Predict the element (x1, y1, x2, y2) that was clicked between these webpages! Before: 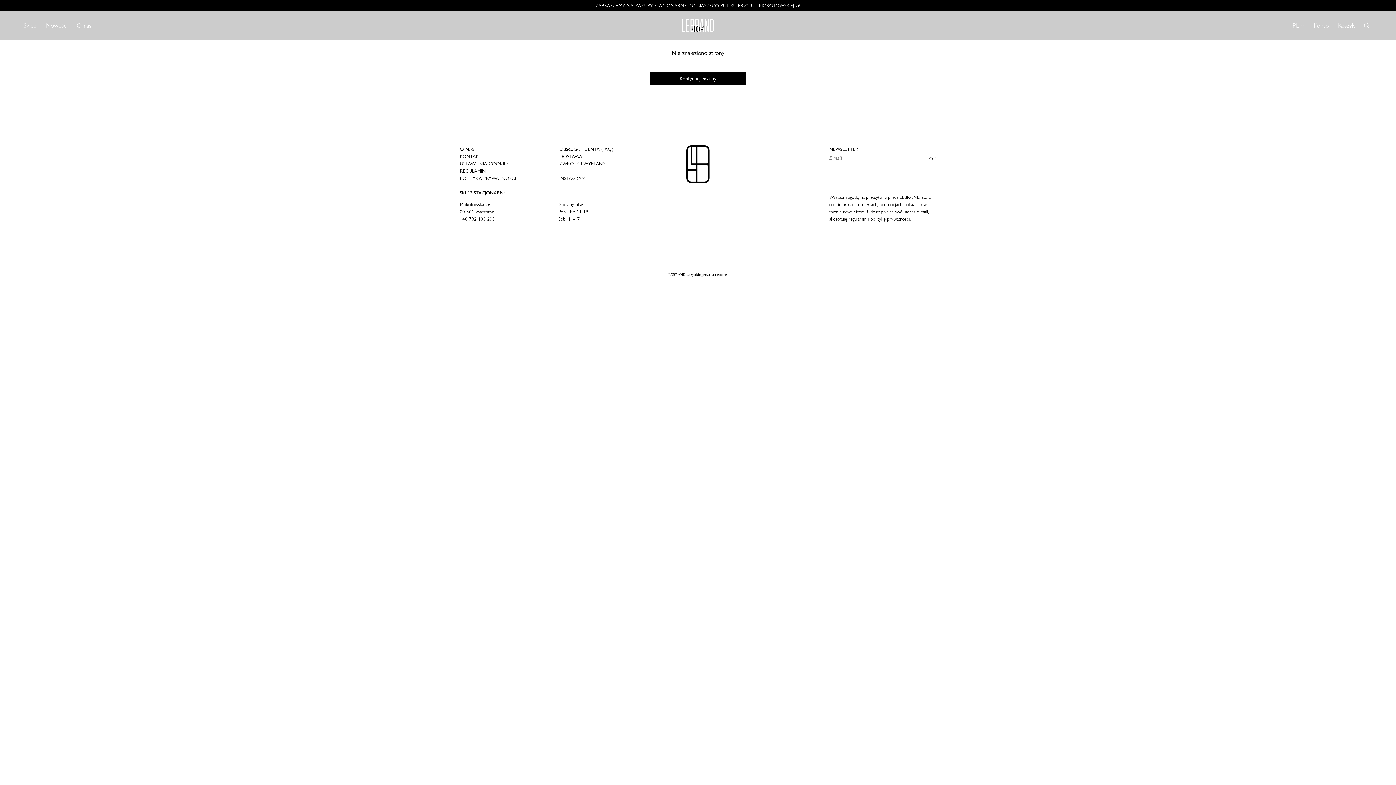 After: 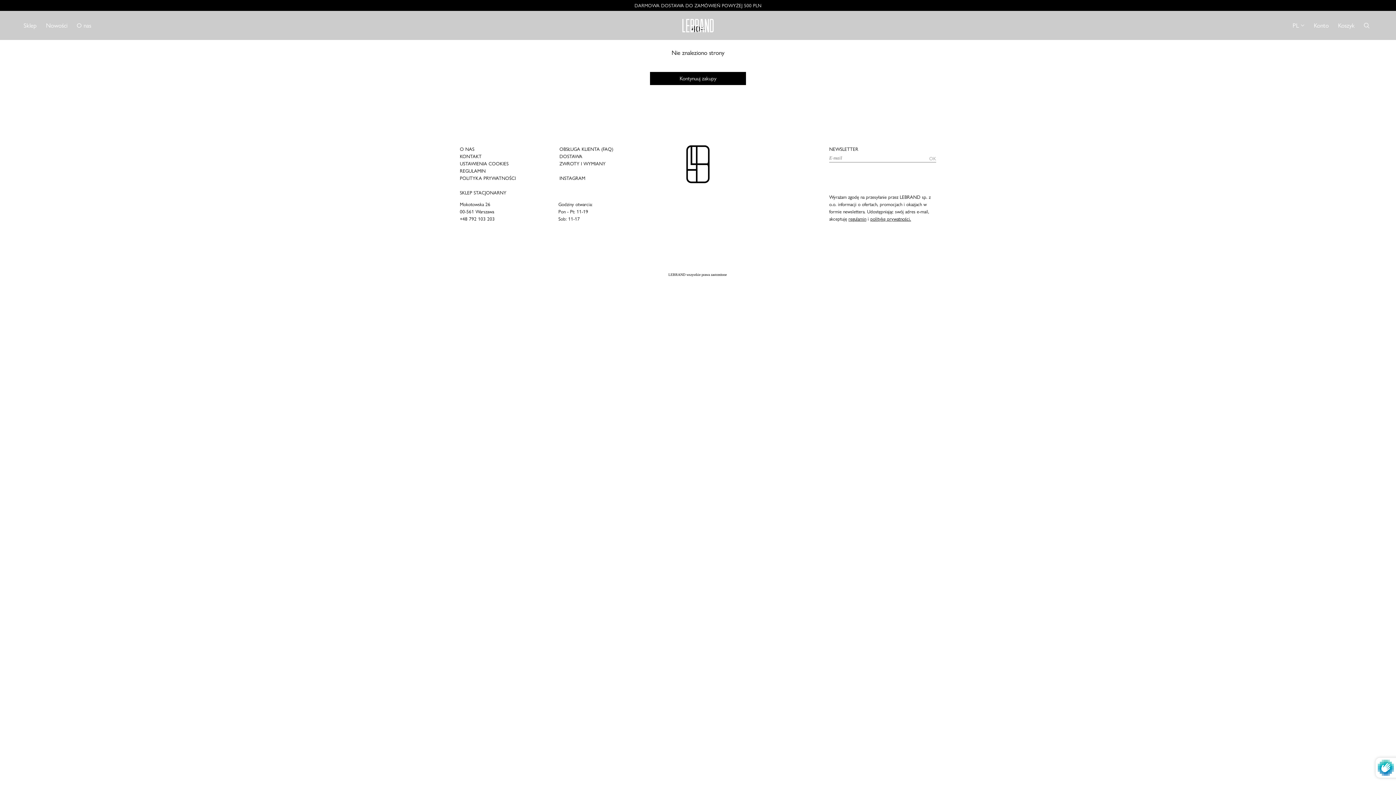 Action: bbox: (929, 154, 936, 162) label: Subskrybuj